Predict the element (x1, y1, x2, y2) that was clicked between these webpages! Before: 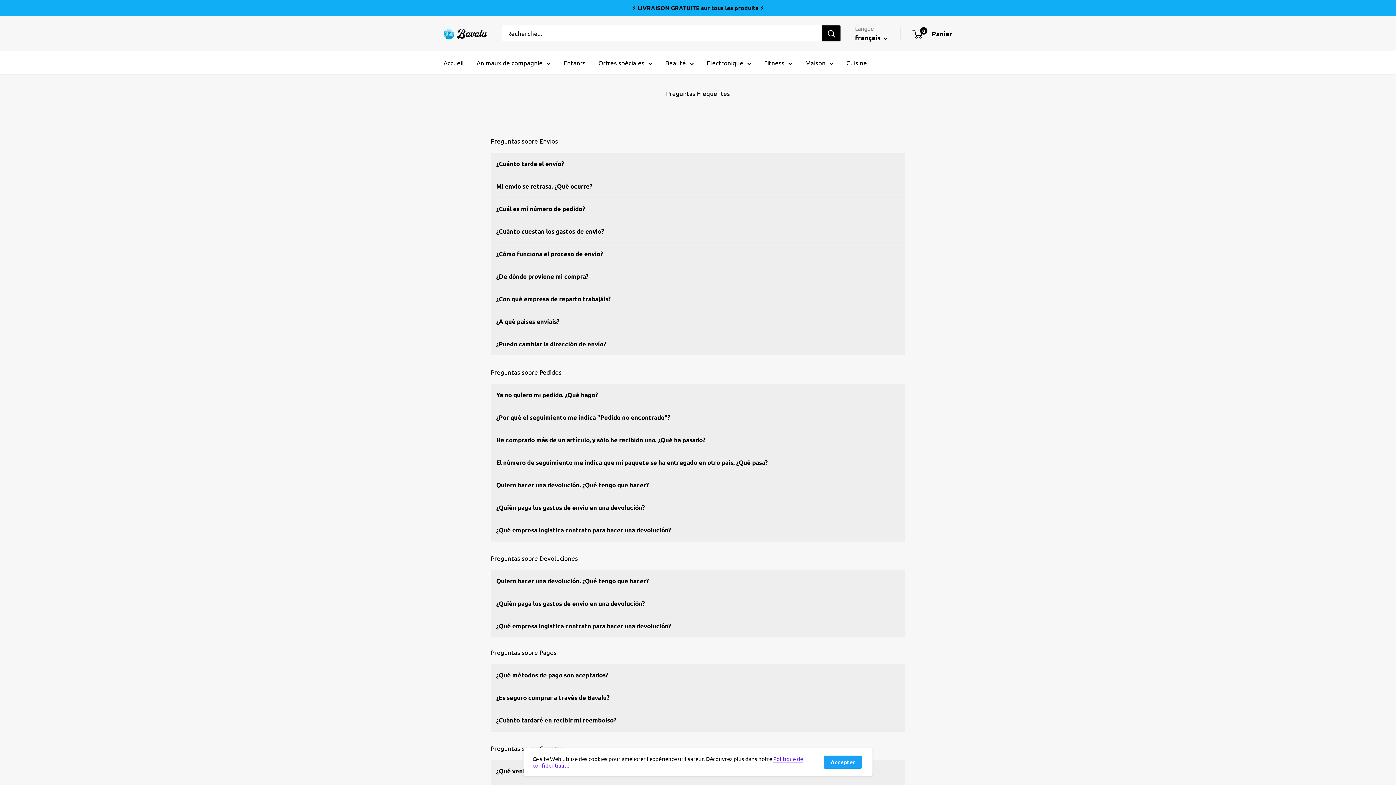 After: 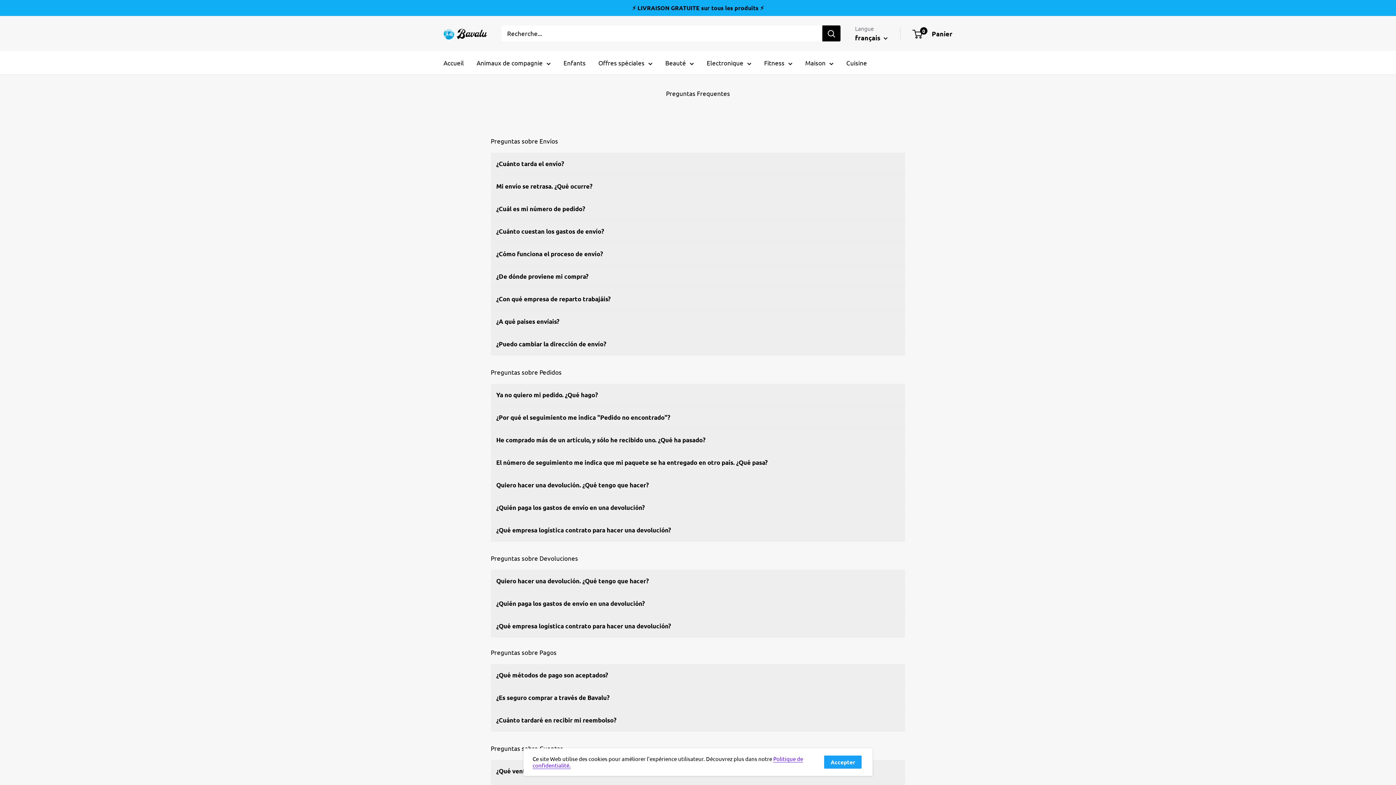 Action: label: ¿De dónde proviene mi compra? bbox: (490, 265, 905, 288)